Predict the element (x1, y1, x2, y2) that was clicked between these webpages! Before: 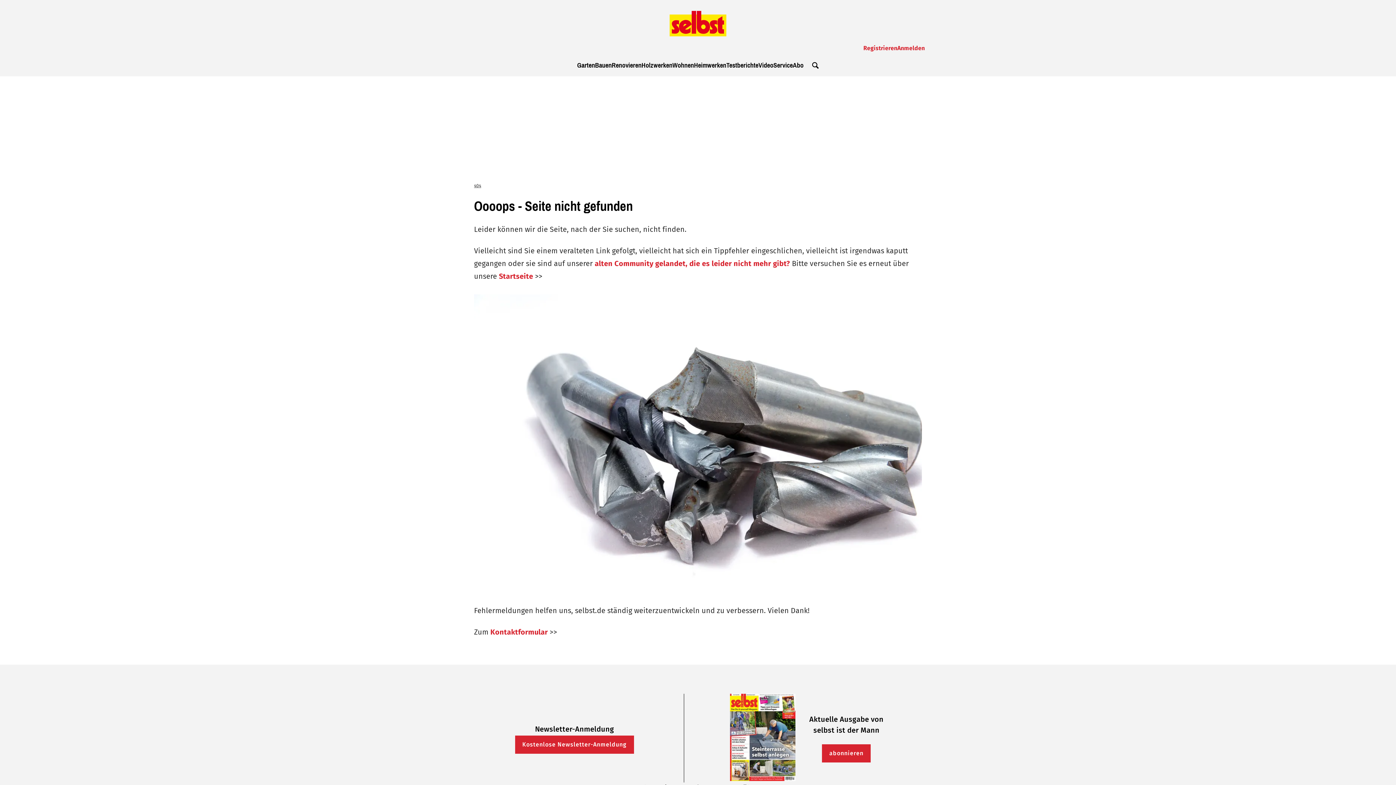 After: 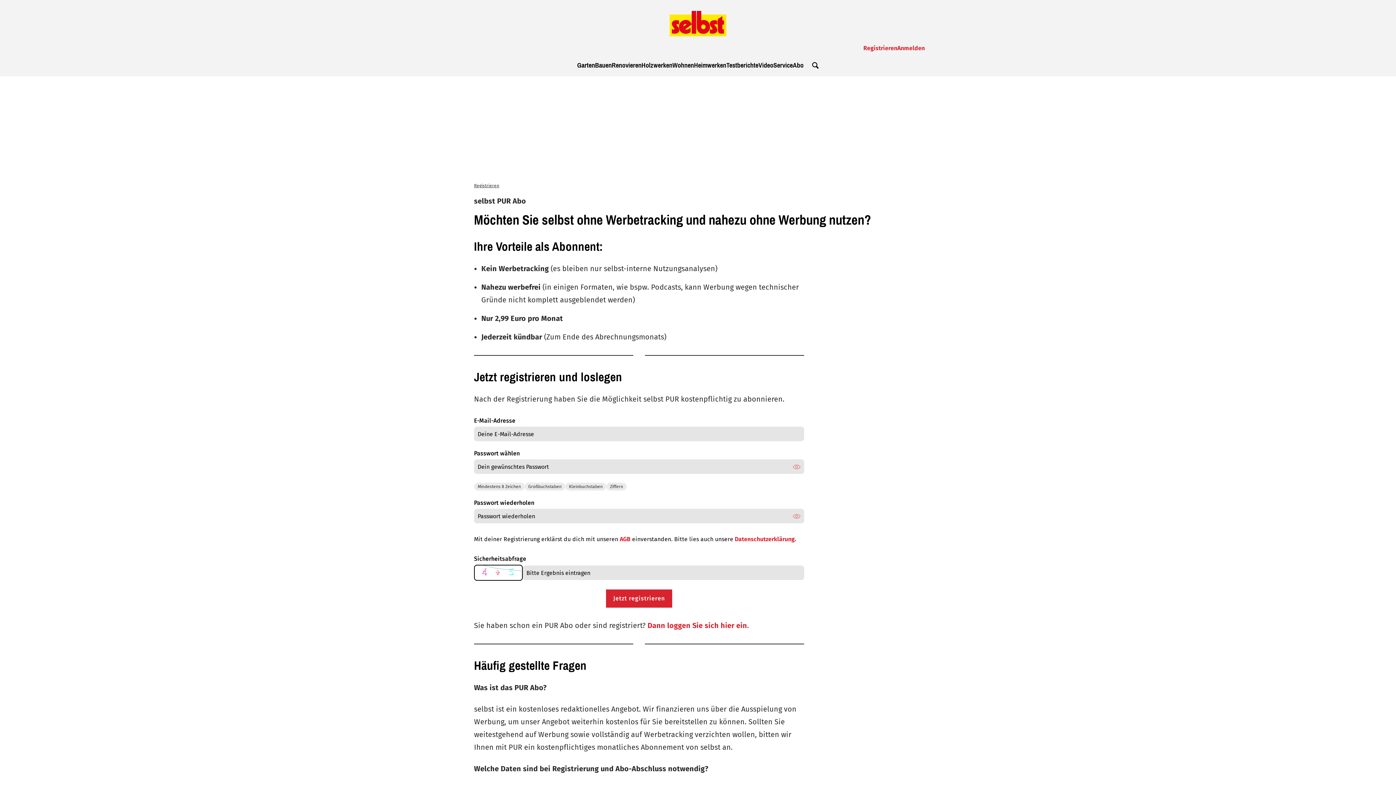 Action: bbox: (863, 44, 897, 51) label: Registrieren